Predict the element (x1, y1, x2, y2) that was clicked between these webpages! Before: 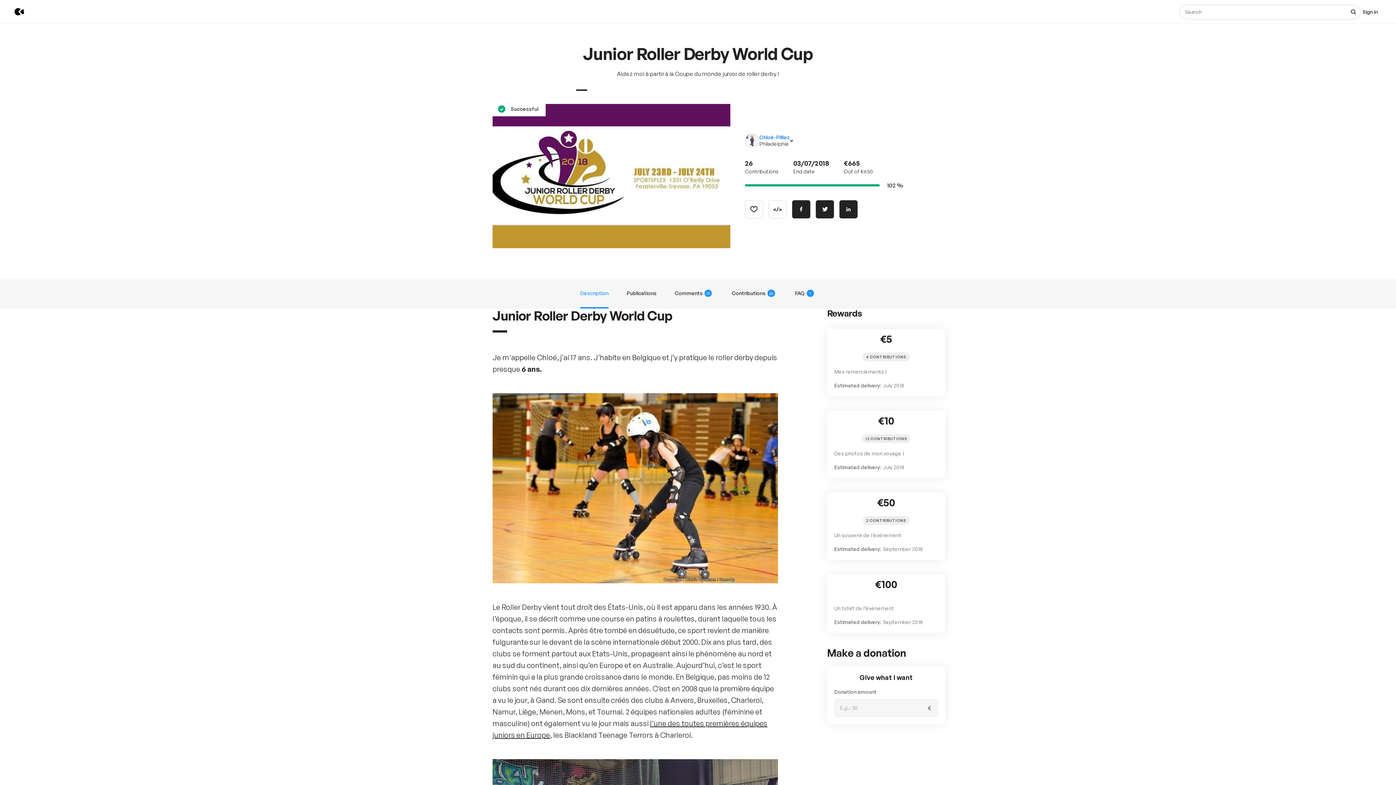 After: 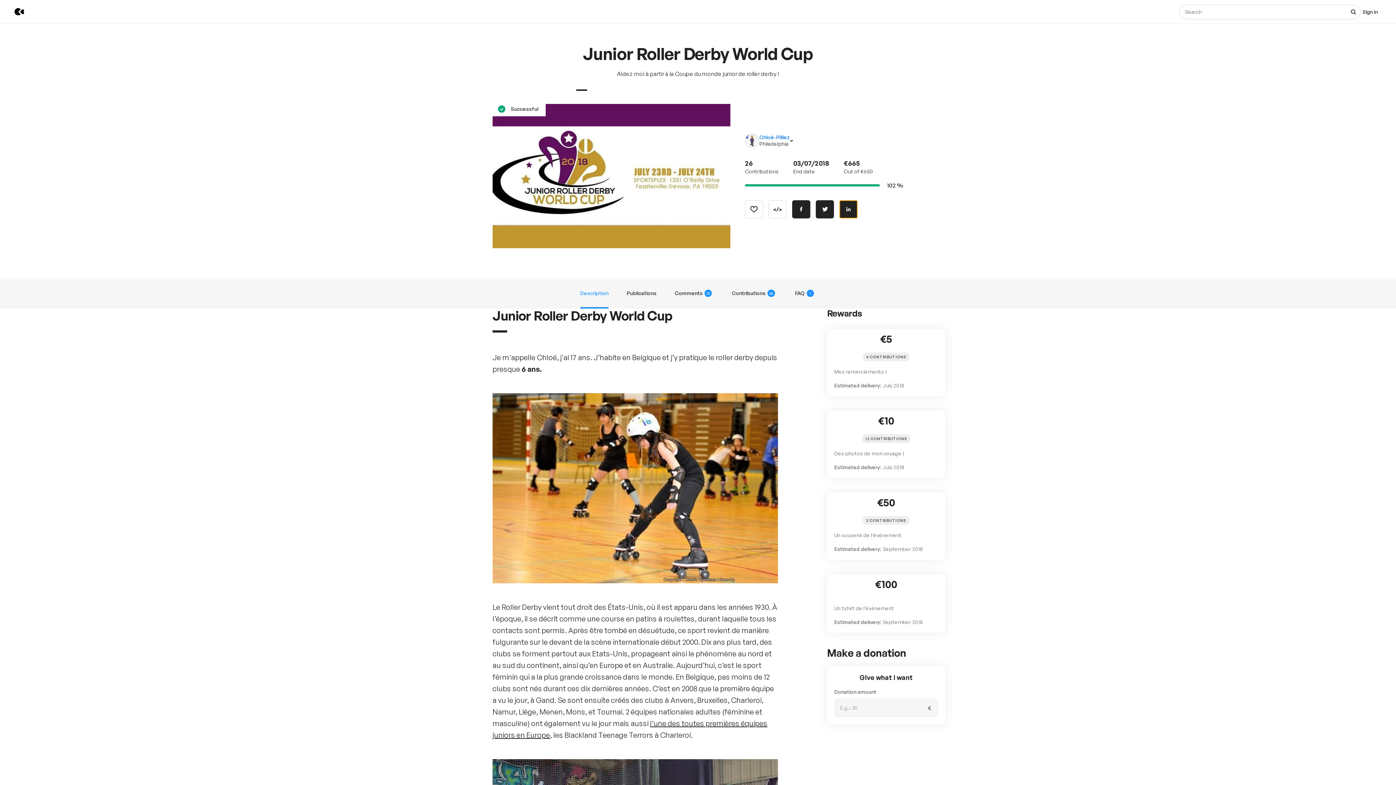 Action: label: Share on Linkedin bbox: (839, 200, 857, 218)